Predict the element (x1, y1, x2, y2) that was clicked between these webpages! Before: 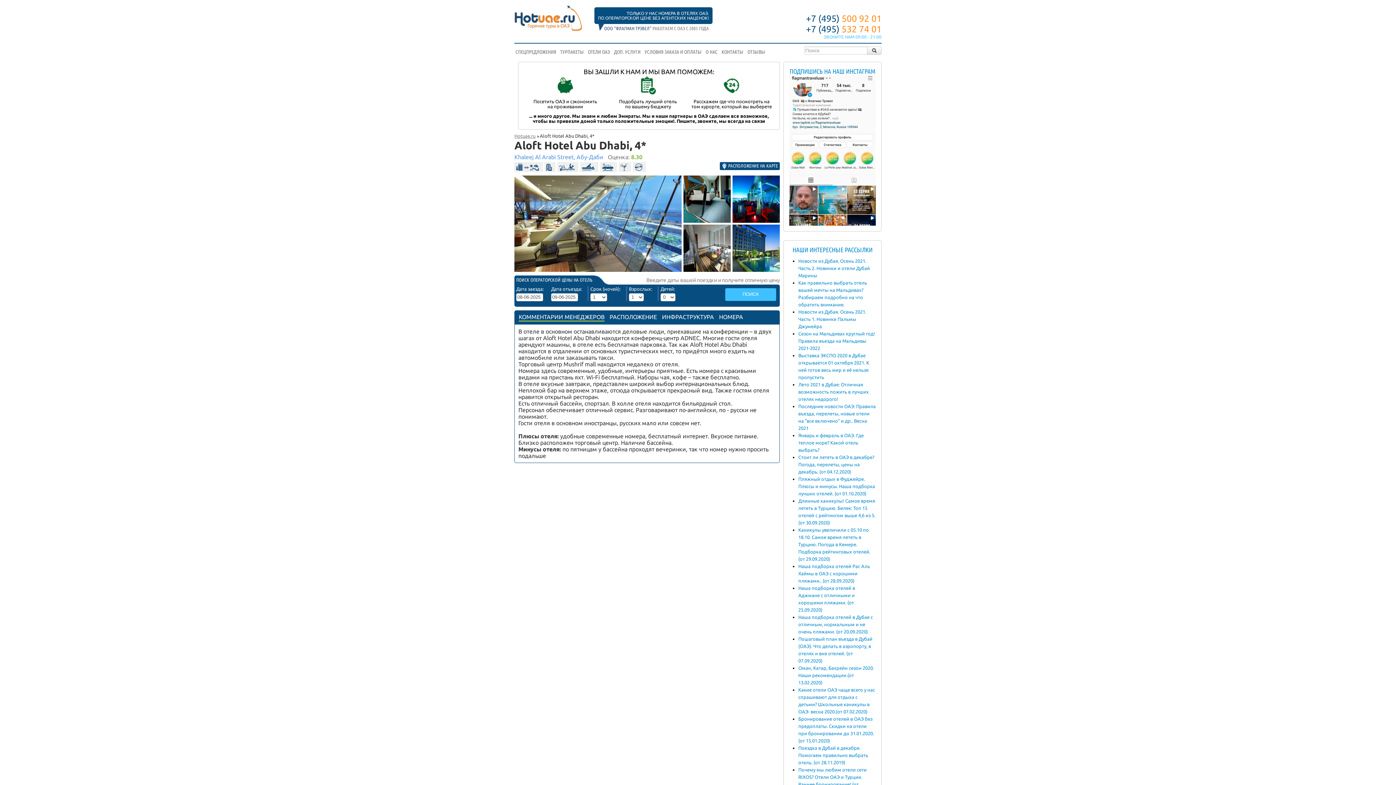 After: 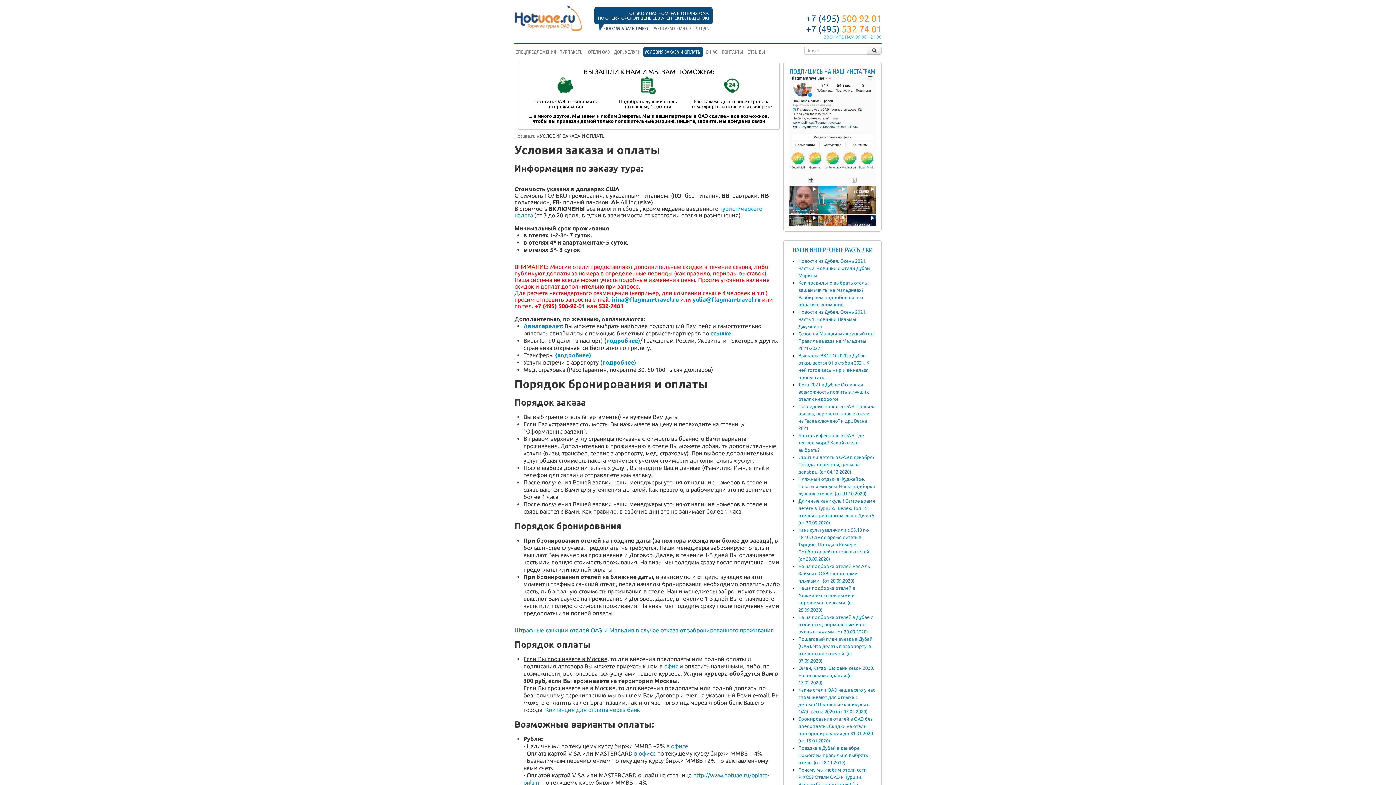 Action: bbox: (643, 47, 702, 56) label: УСЛОВИЯ ЗАКАЗА И ОПЛАТЫ